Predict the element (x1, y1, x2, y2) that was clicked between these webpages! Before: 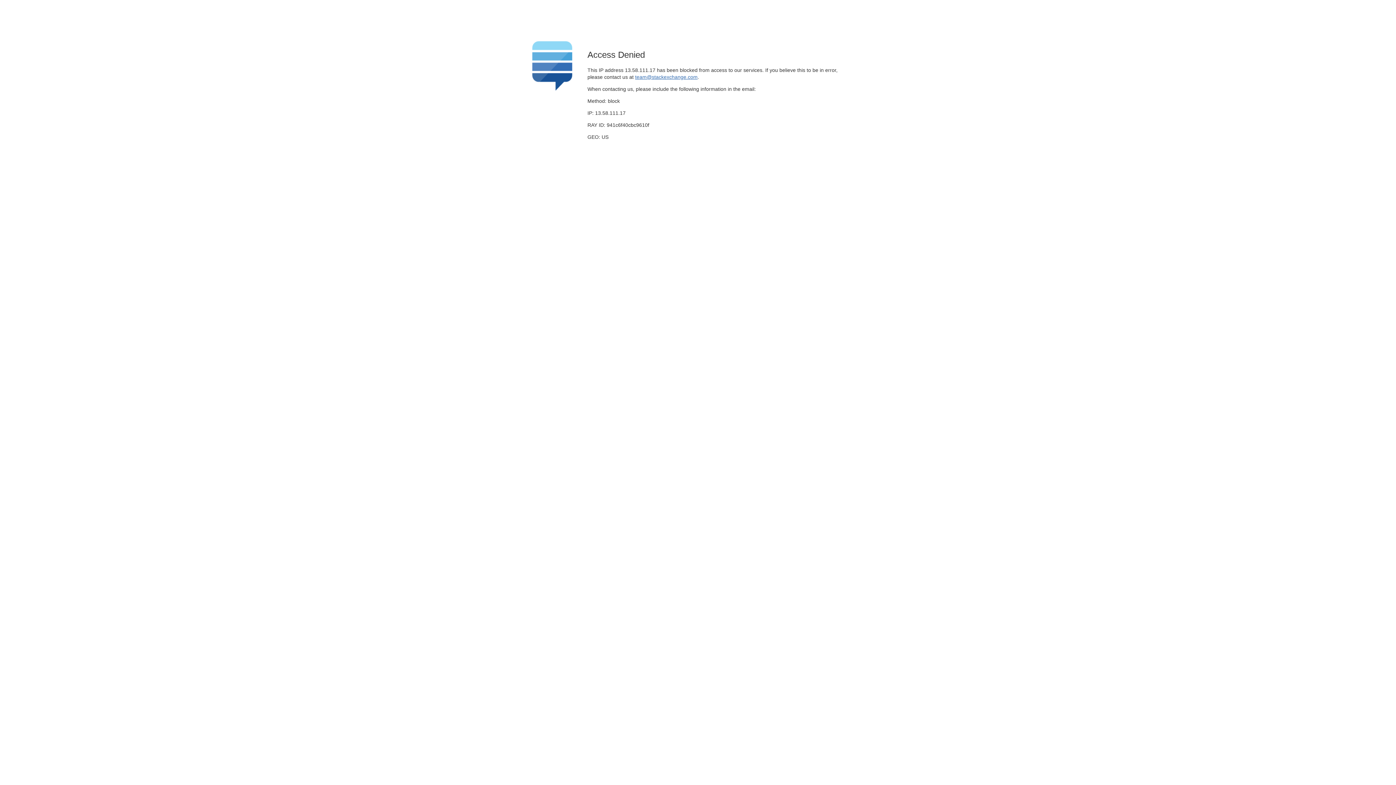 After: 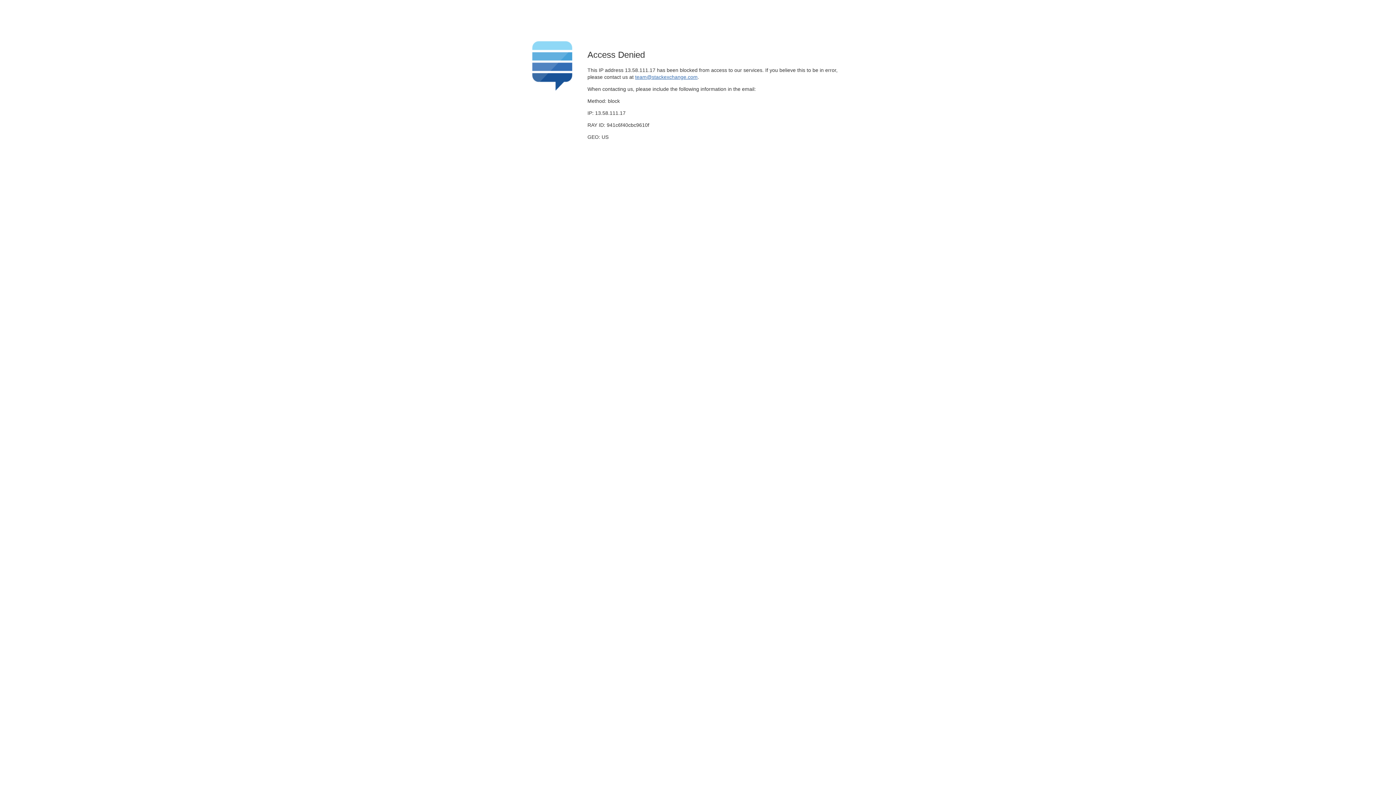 Action: bbox: (635, 74, 697, 79) label: team@stackexchange.com